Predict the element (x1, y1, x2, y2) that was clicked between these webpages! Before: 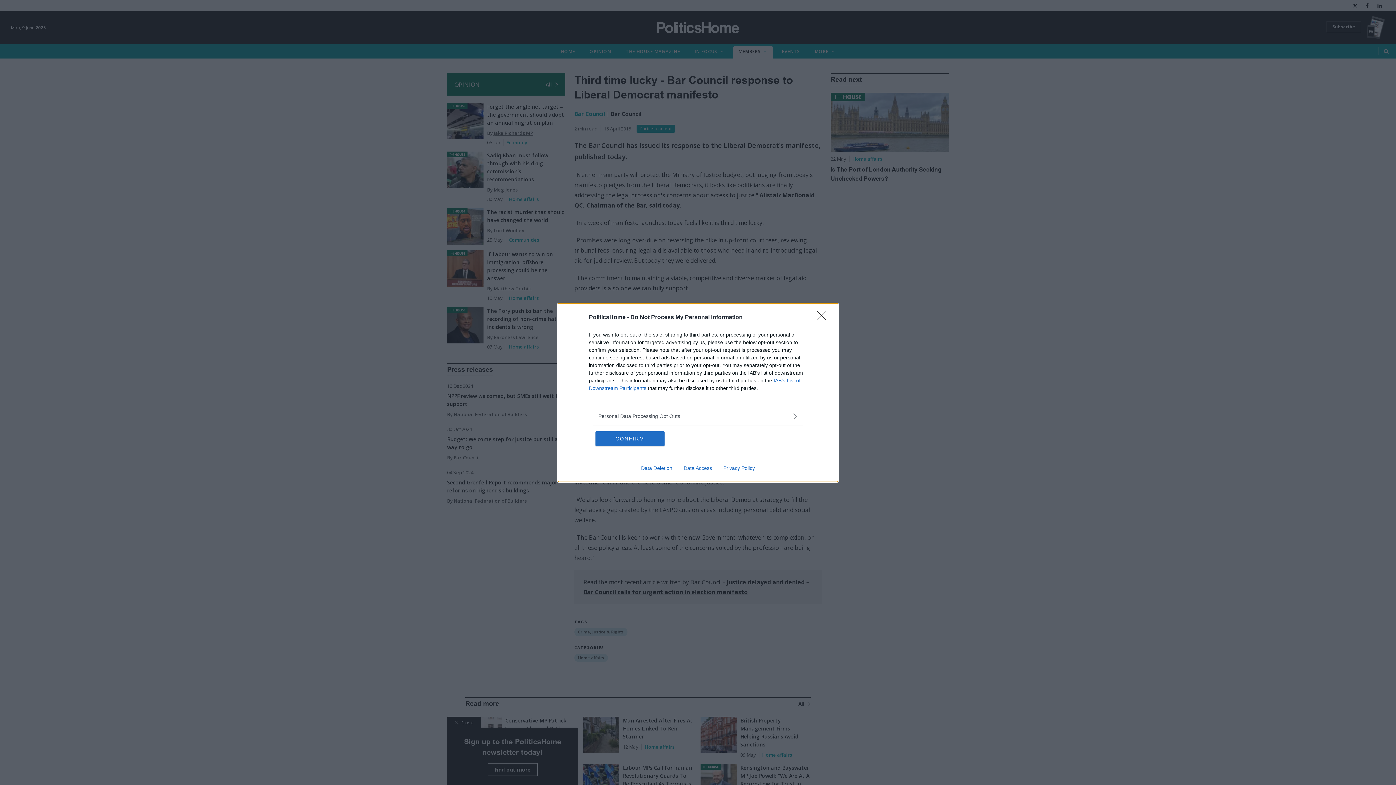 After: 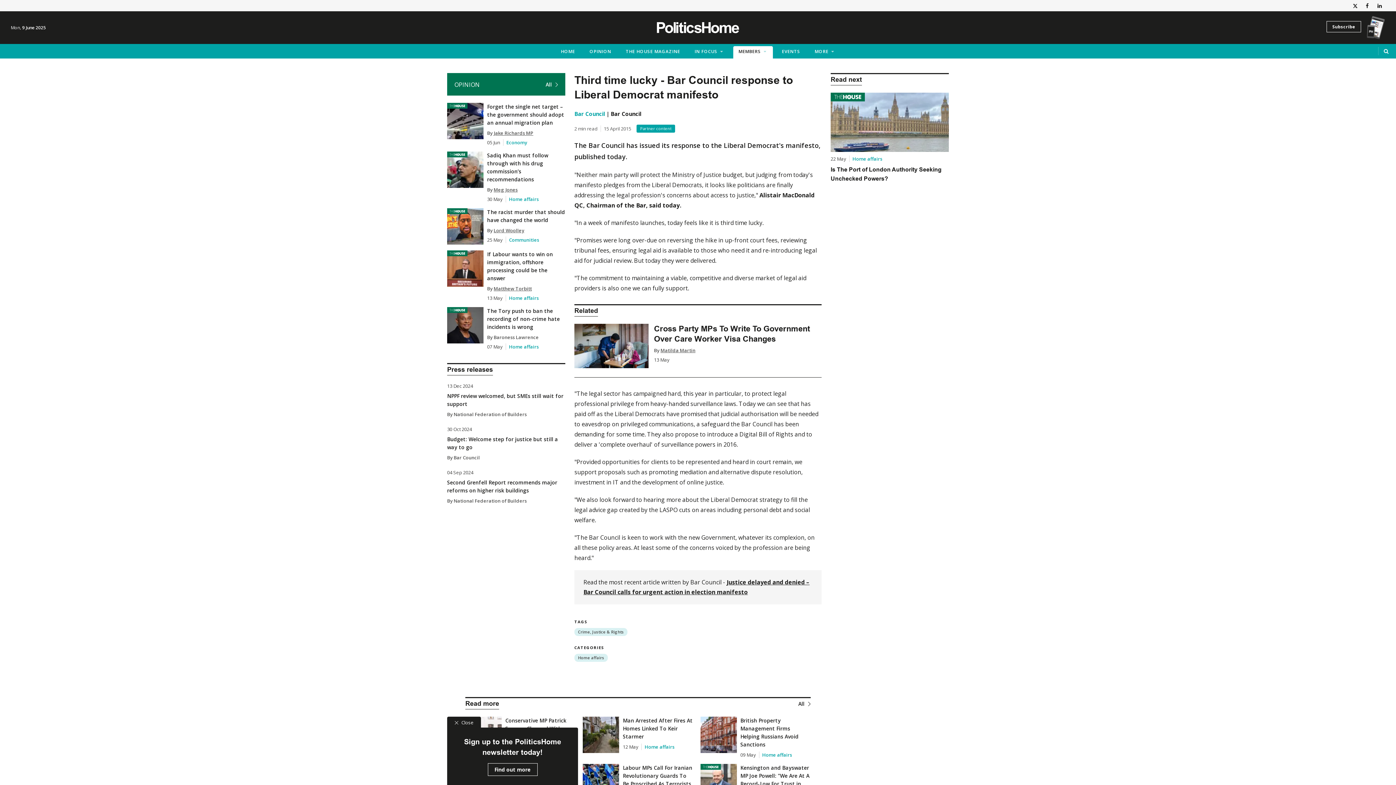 Action: bbox: (595, 431, 664, 446) label: CONFIRM